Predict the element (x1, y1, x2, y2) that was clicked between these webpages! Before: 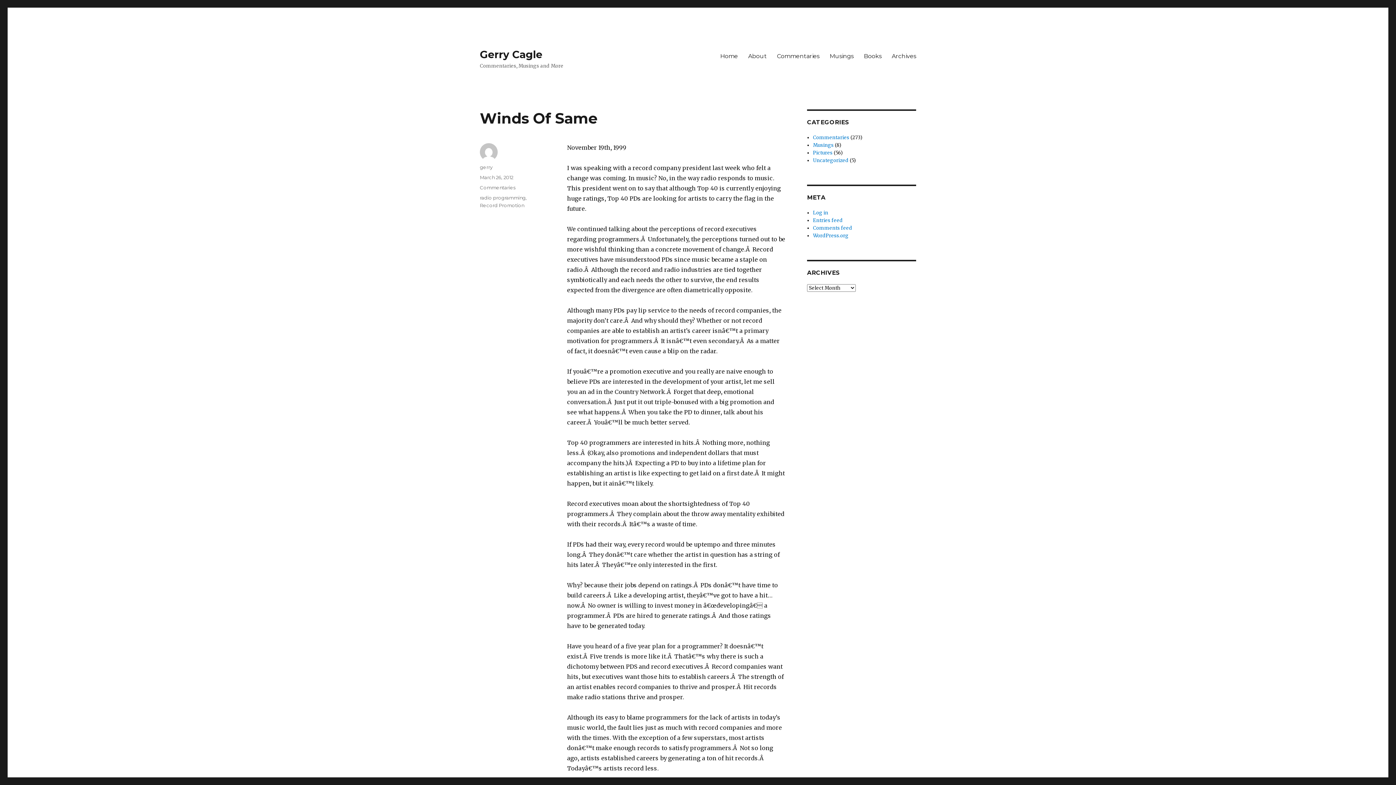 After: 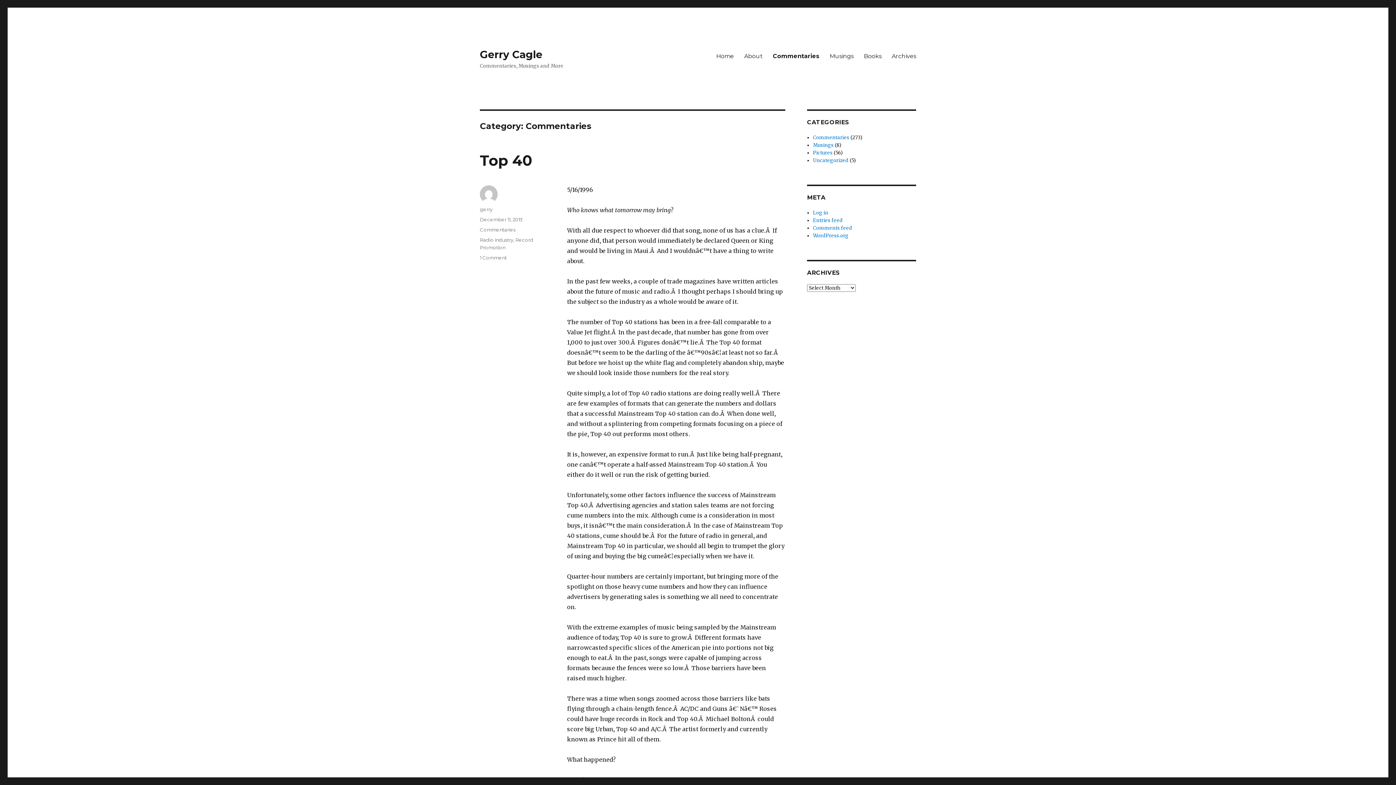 Action: label: Commentaries bbox: (480, 184, 515, 190)